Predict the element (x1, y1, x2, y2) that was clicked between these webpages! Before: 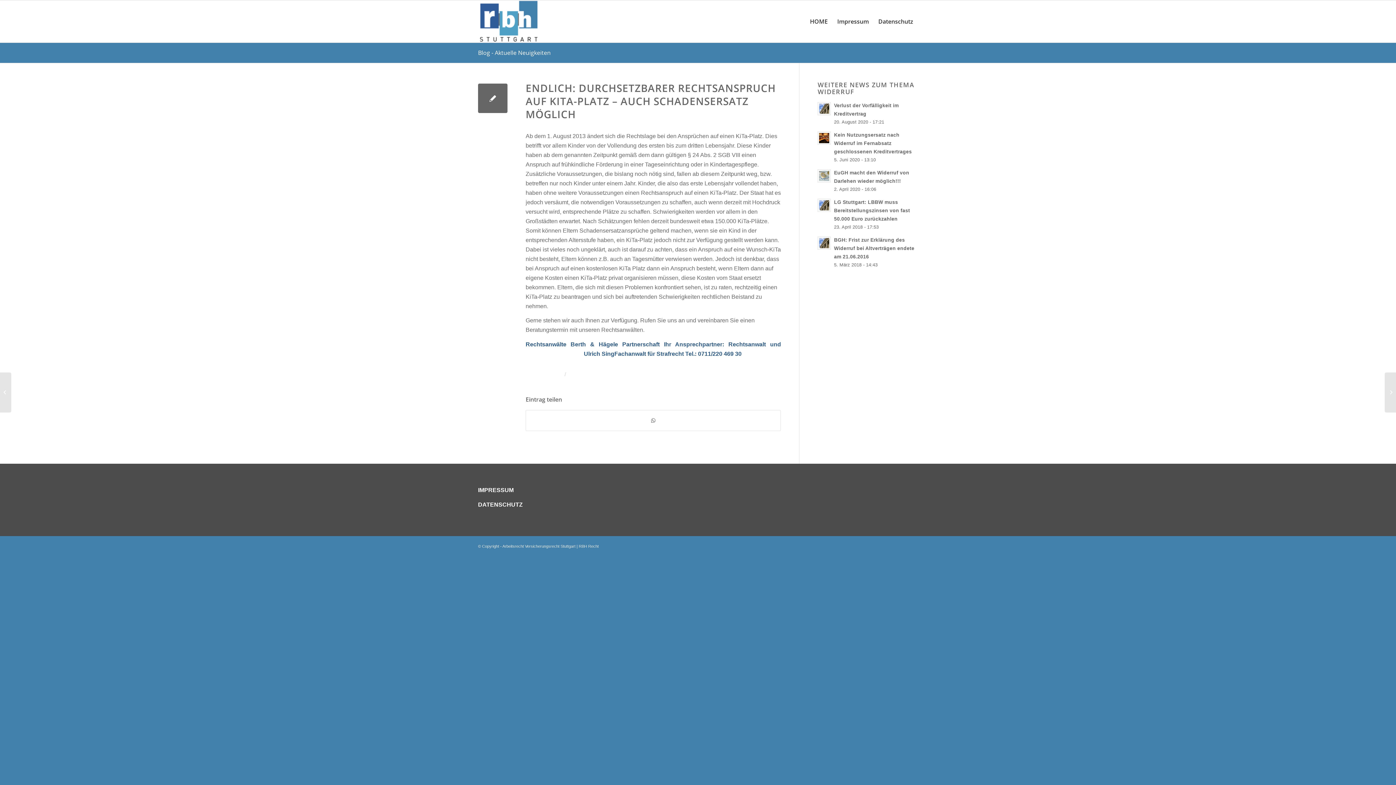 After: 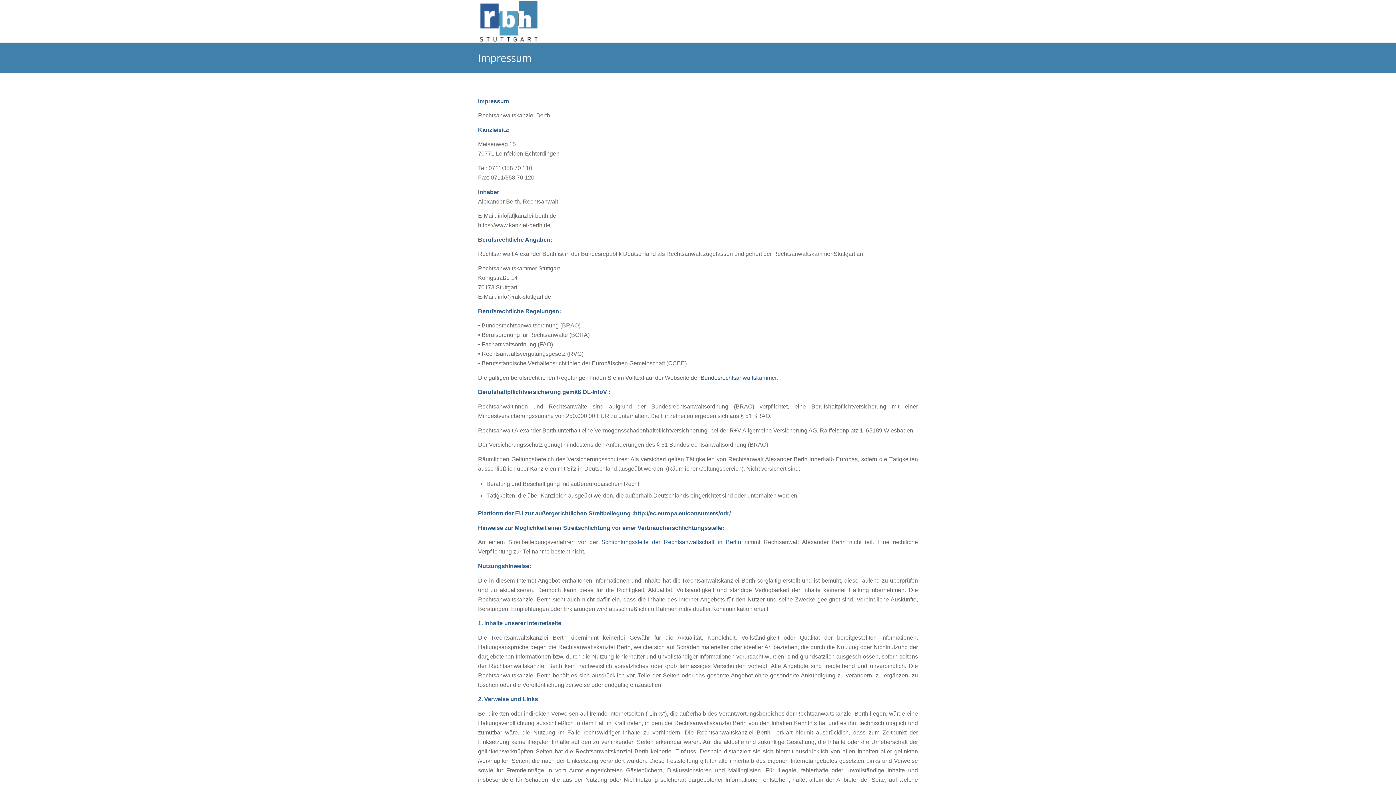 Action: bbox: (478, 487, 513, 493) label: IMPRESSUM